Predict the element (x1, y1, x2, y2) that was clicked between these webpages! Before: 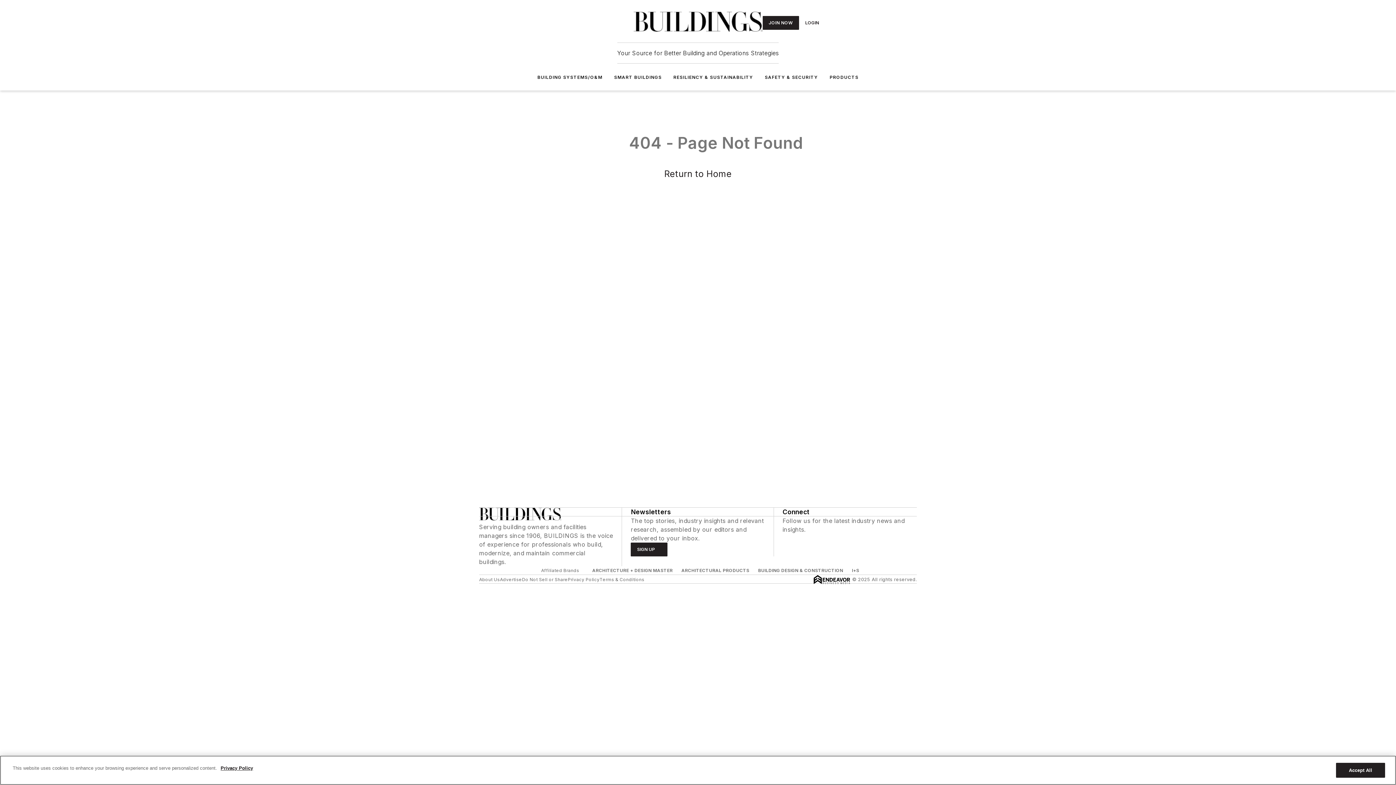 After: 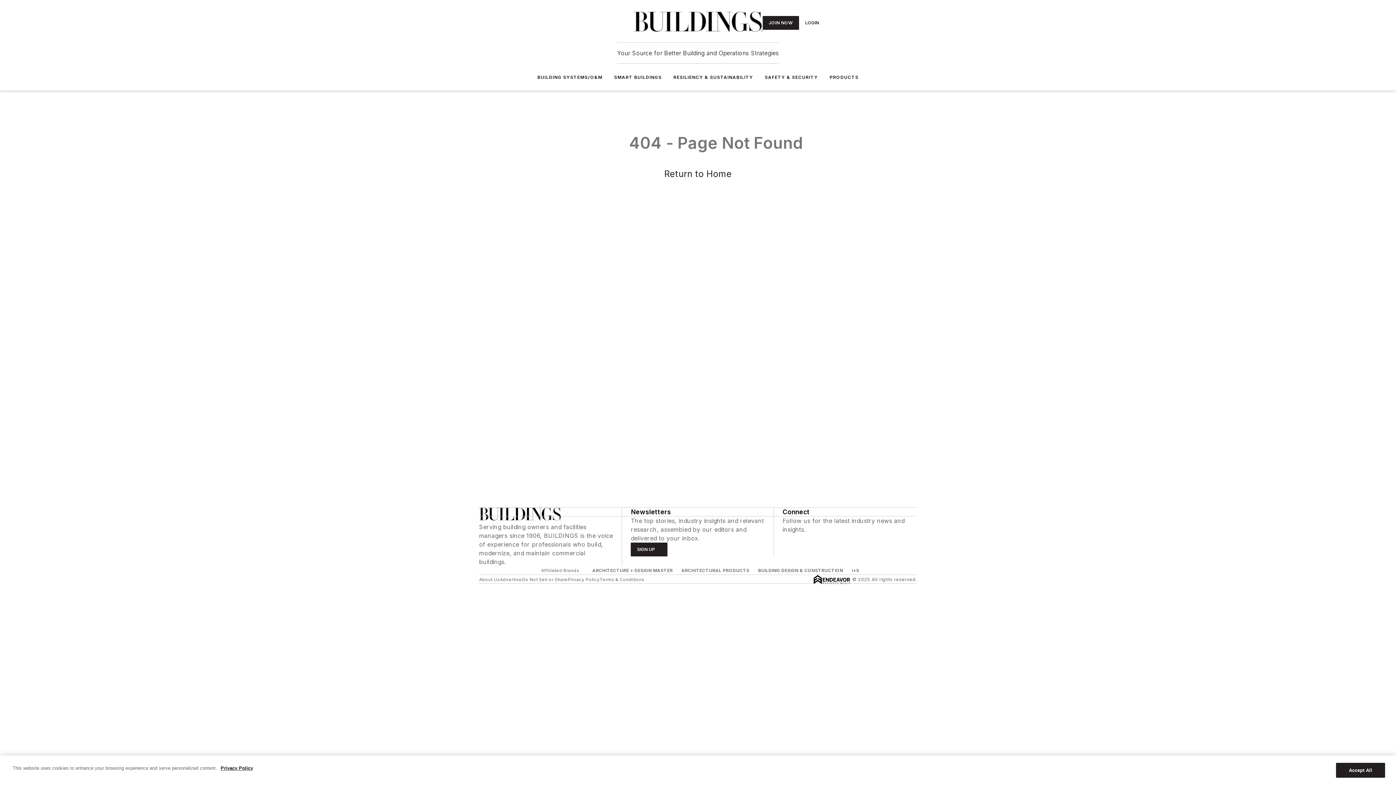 Action: bbox: (822, 534, 829, 541) label: https://www.youtube.com/channel/UCE5_ObbmJvEjQtmS5TUxm2Q/videos